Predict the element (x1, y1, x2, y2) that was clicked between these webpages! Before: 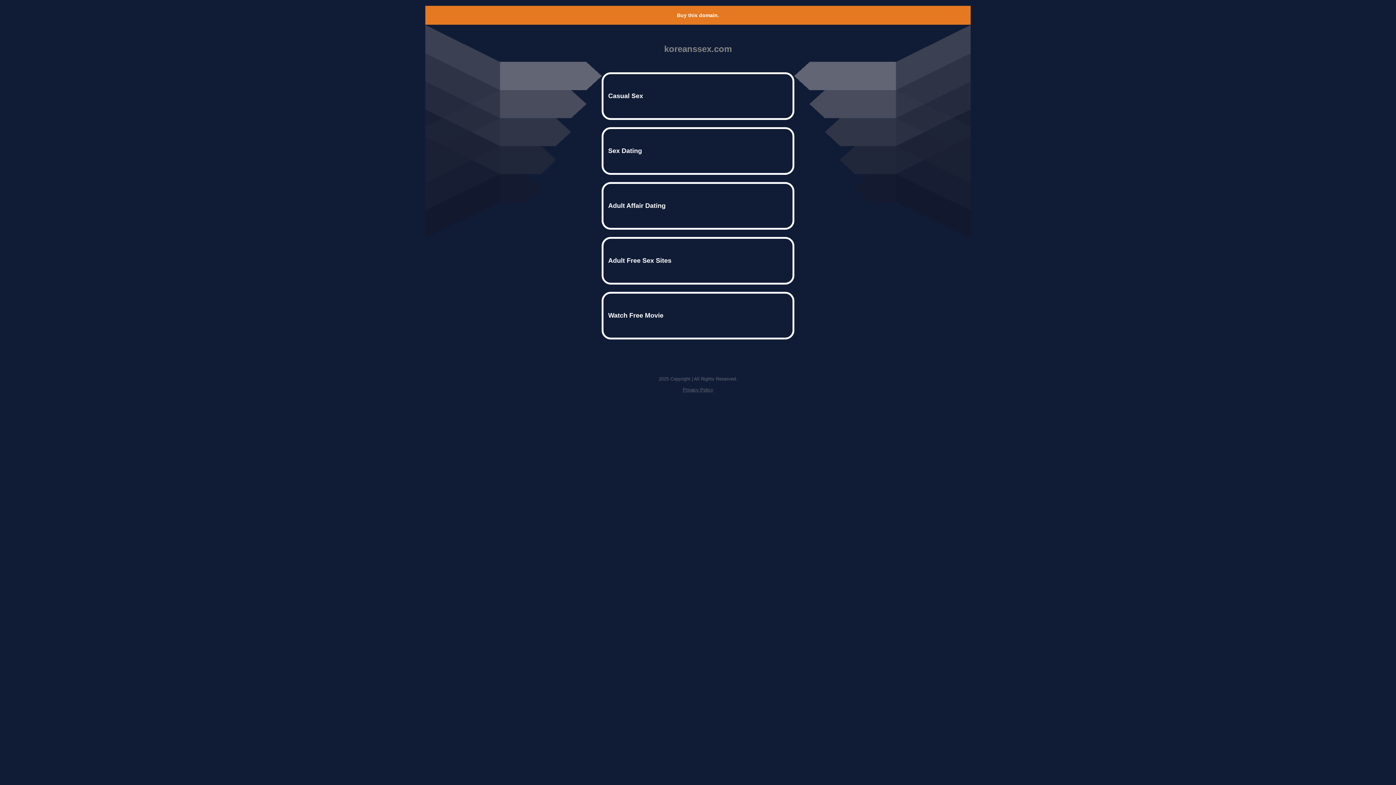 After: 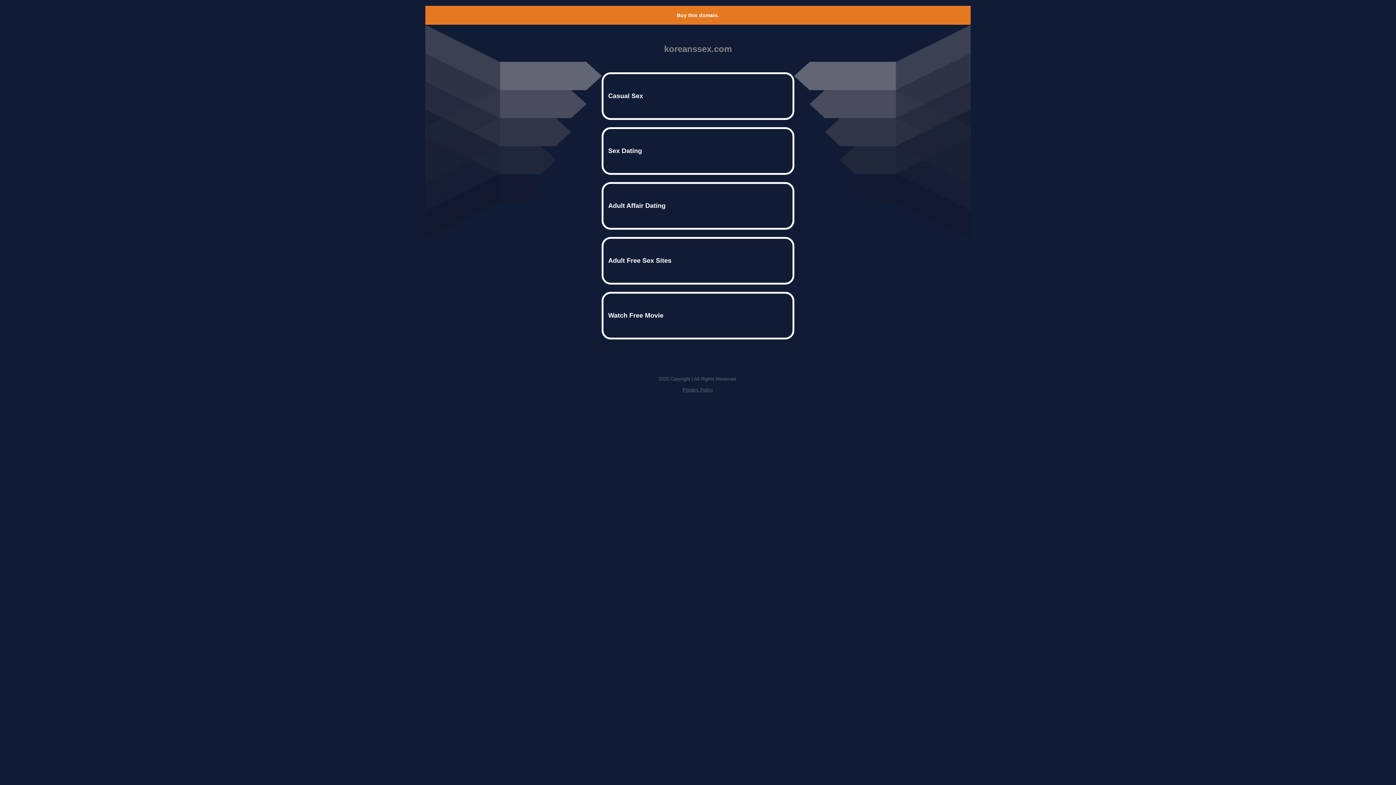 Action: bbox: (682, 387, 713, 392) label: Privacy Policy